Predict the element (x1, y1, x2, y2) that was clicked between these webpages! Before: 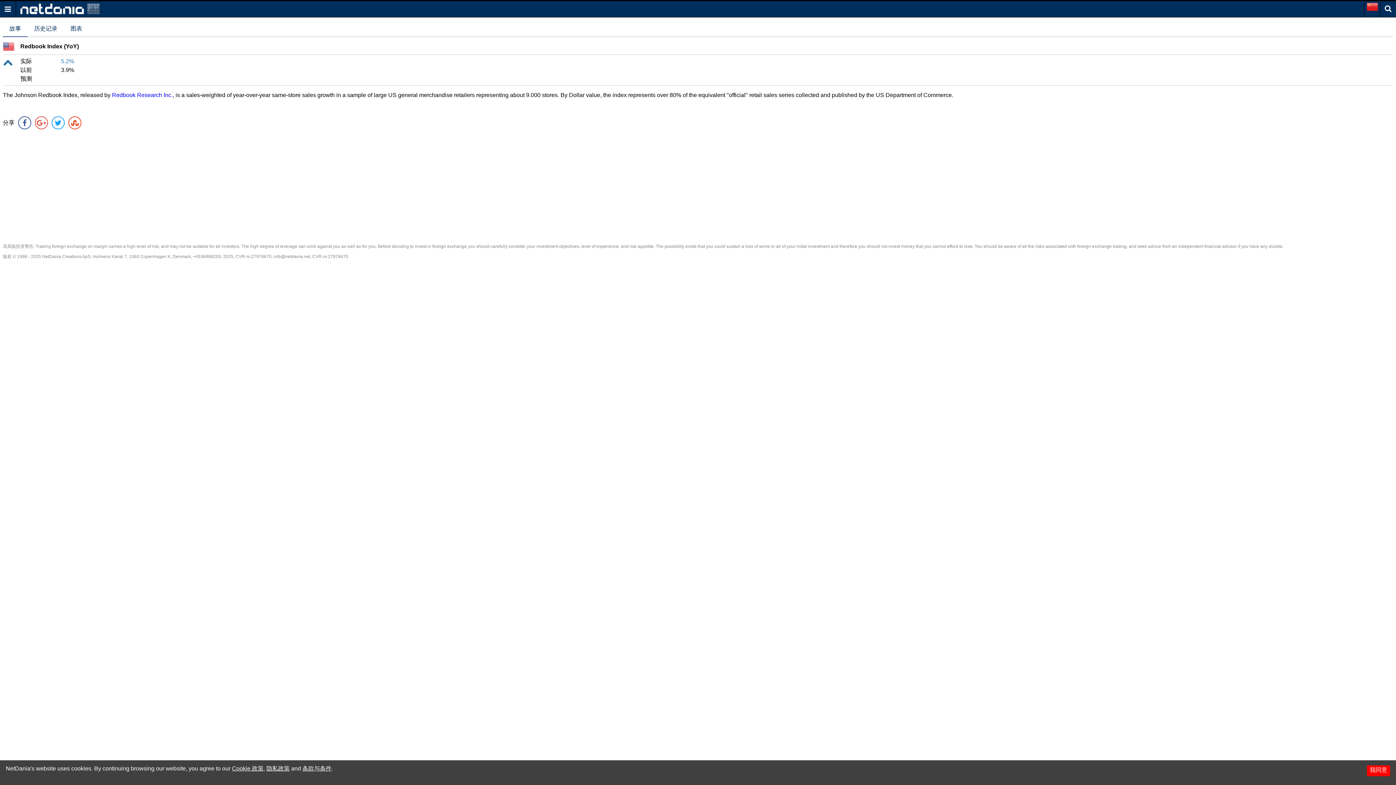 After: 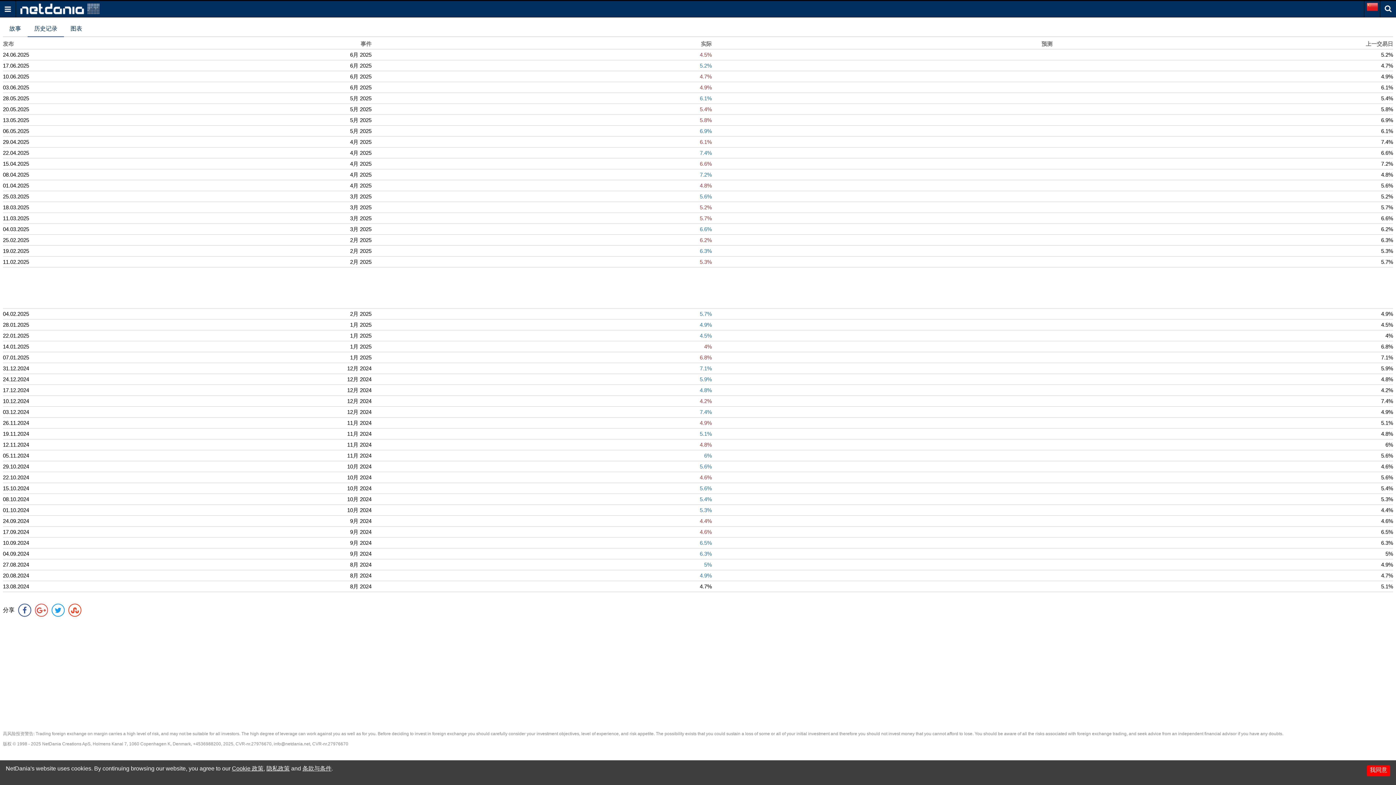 Action: label: 历史记录 bbox: (27, 20, 64, 36)